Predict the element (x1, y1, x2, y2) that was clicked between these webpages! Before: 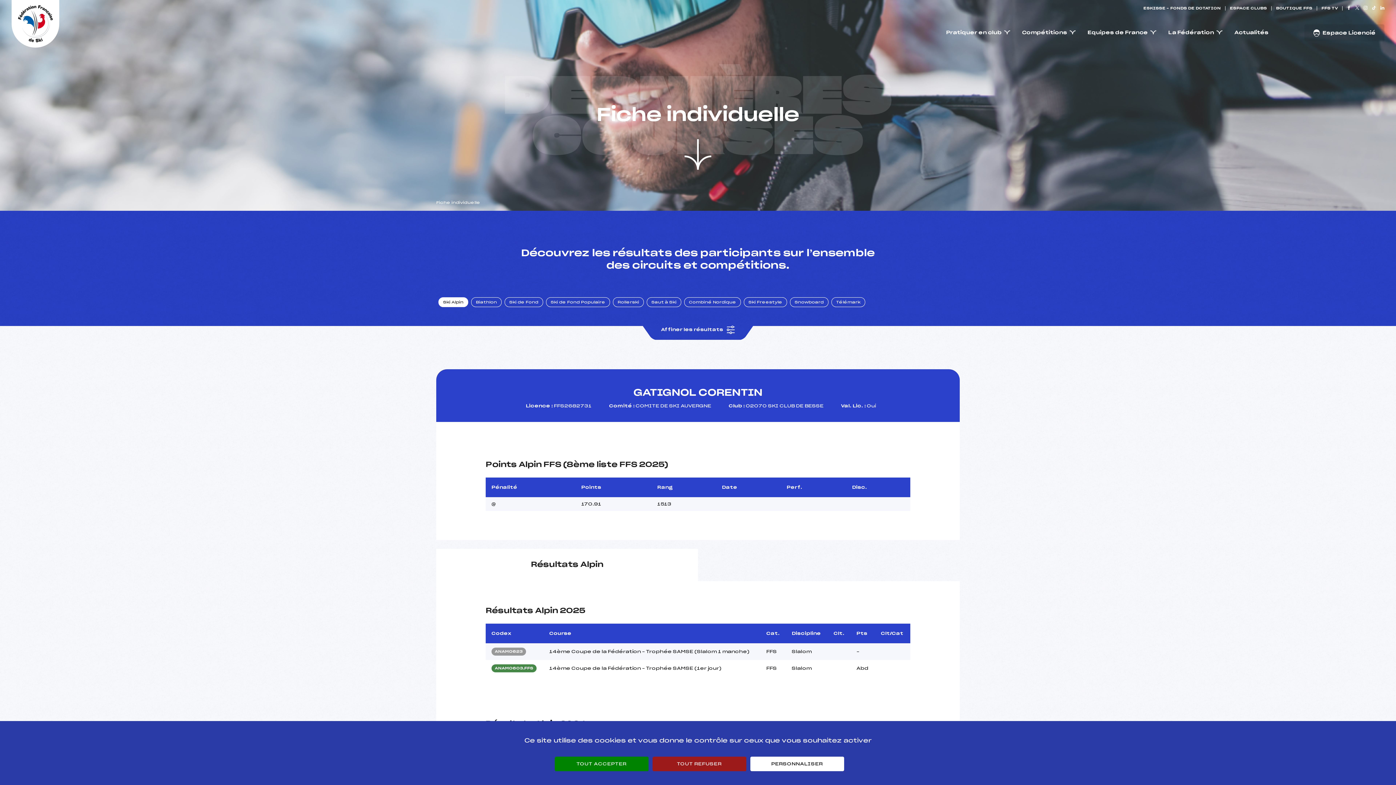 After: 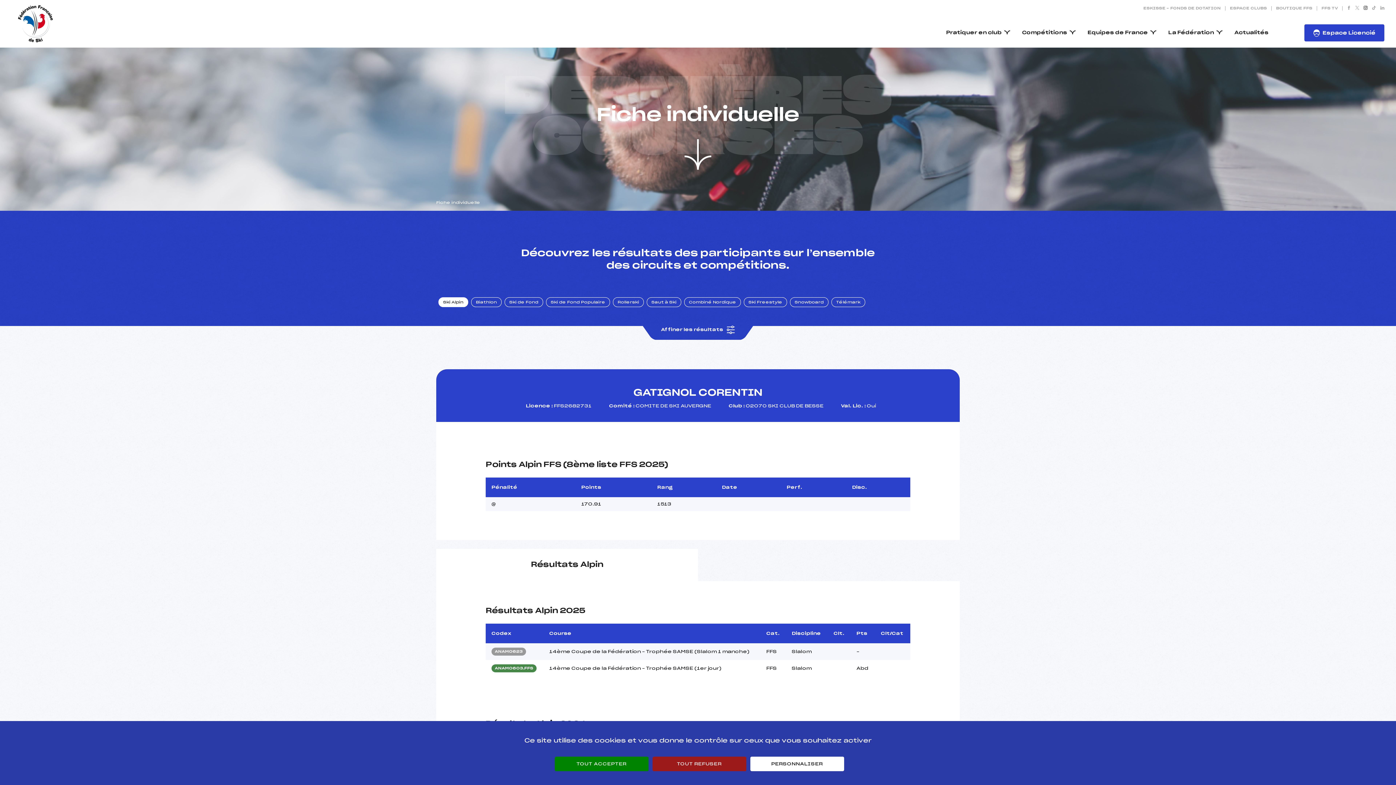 Action: label: Nous suivre sur Instagram bbox: (1364, 5, 1368, 10)